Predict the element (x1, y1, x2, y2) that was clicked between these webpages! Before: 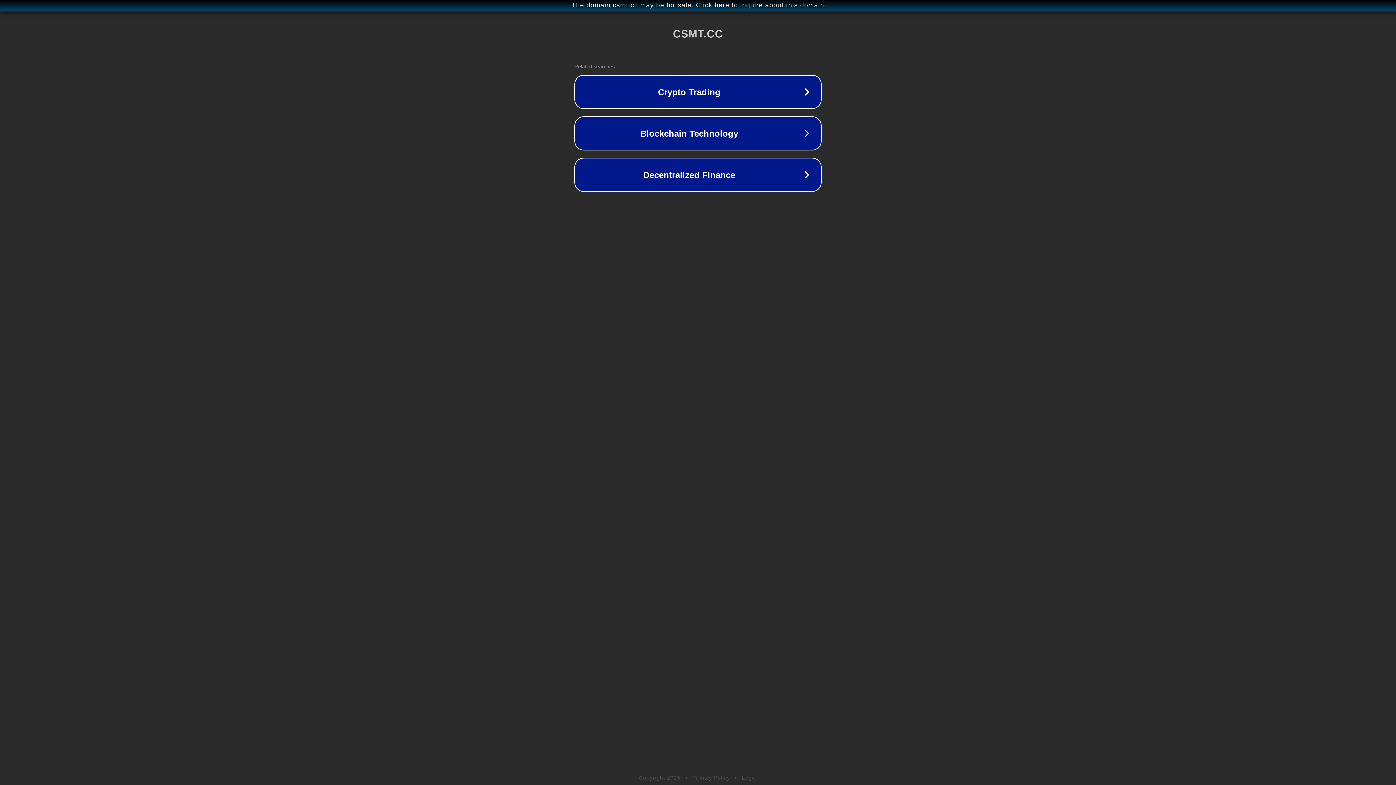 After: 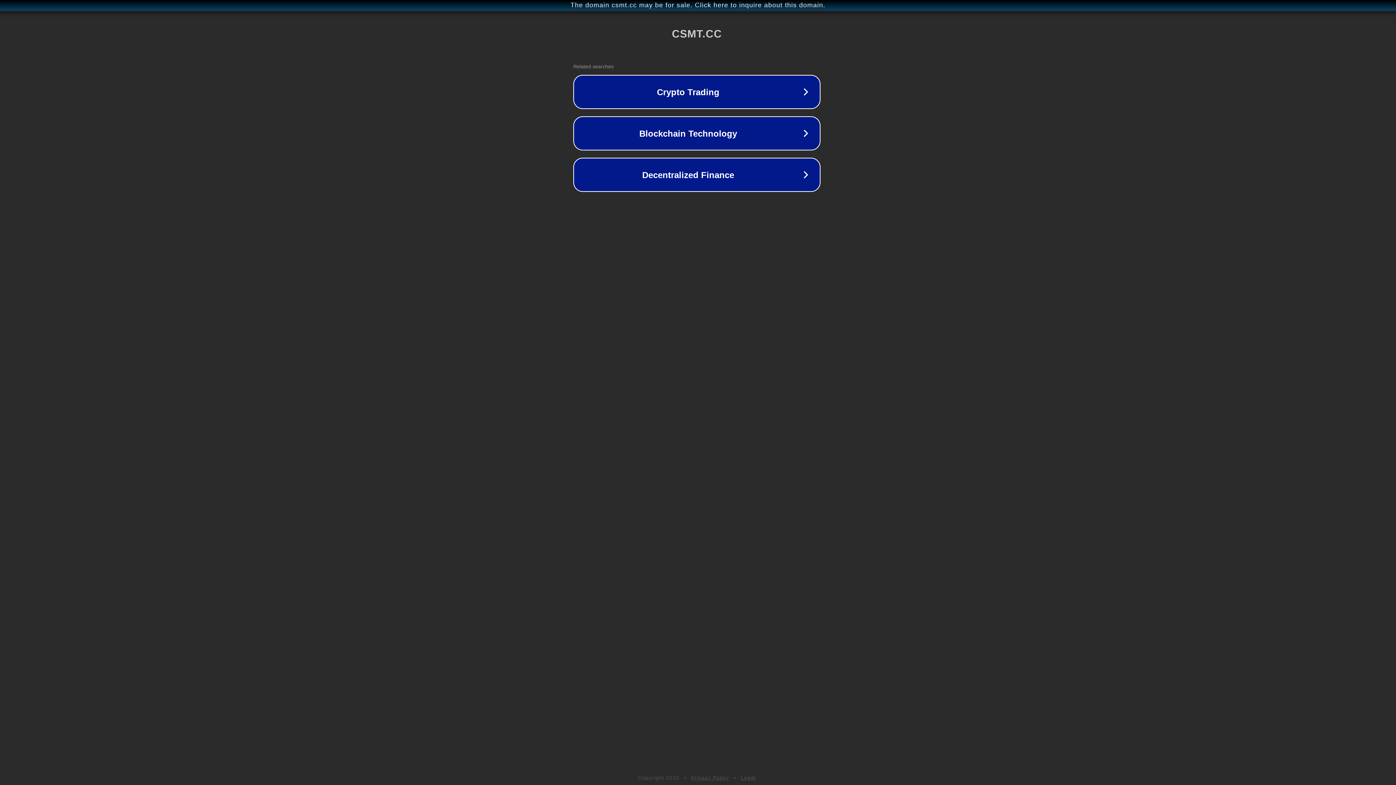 Action: label: The domain csmt.cc may be for sale. Click here to inquire about this domain. bbox: (1, 1, 1397, 9)